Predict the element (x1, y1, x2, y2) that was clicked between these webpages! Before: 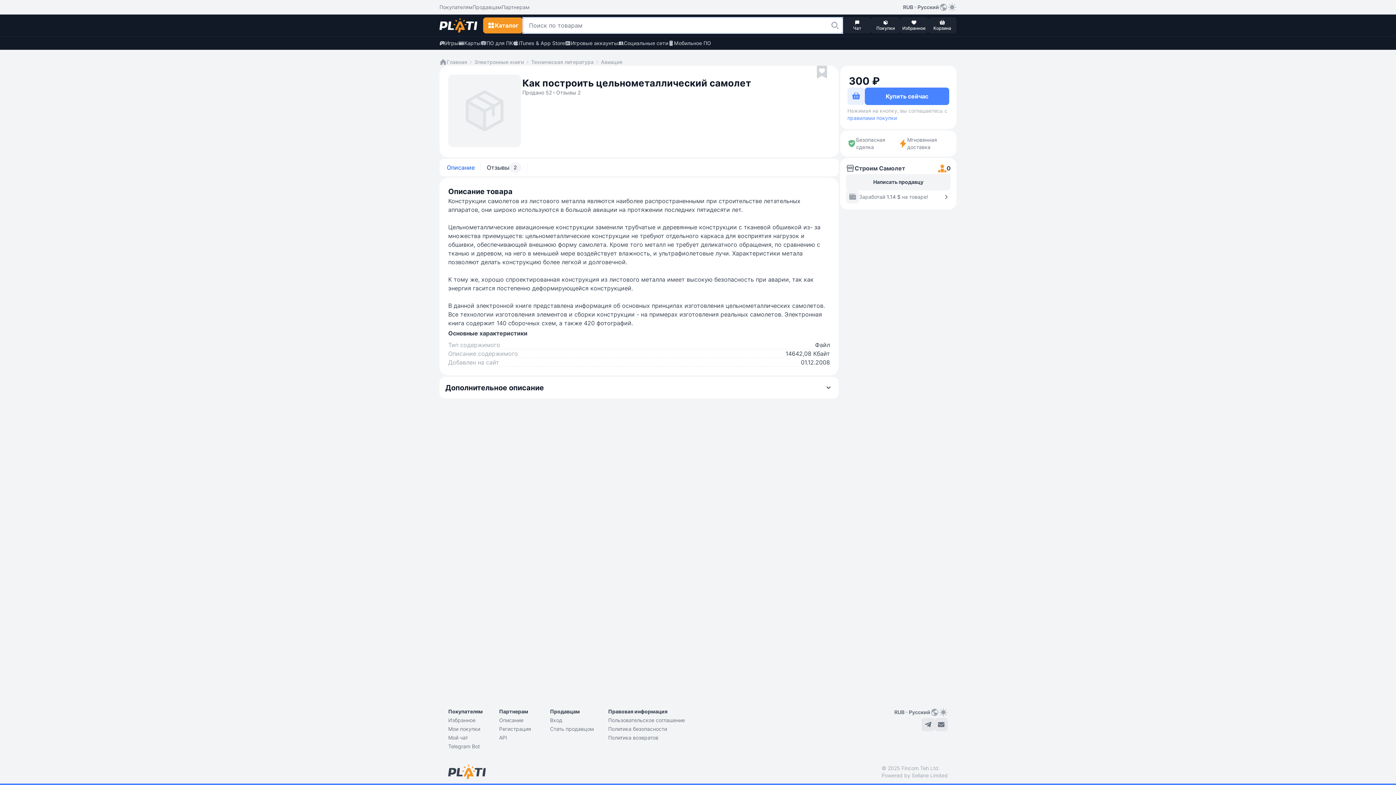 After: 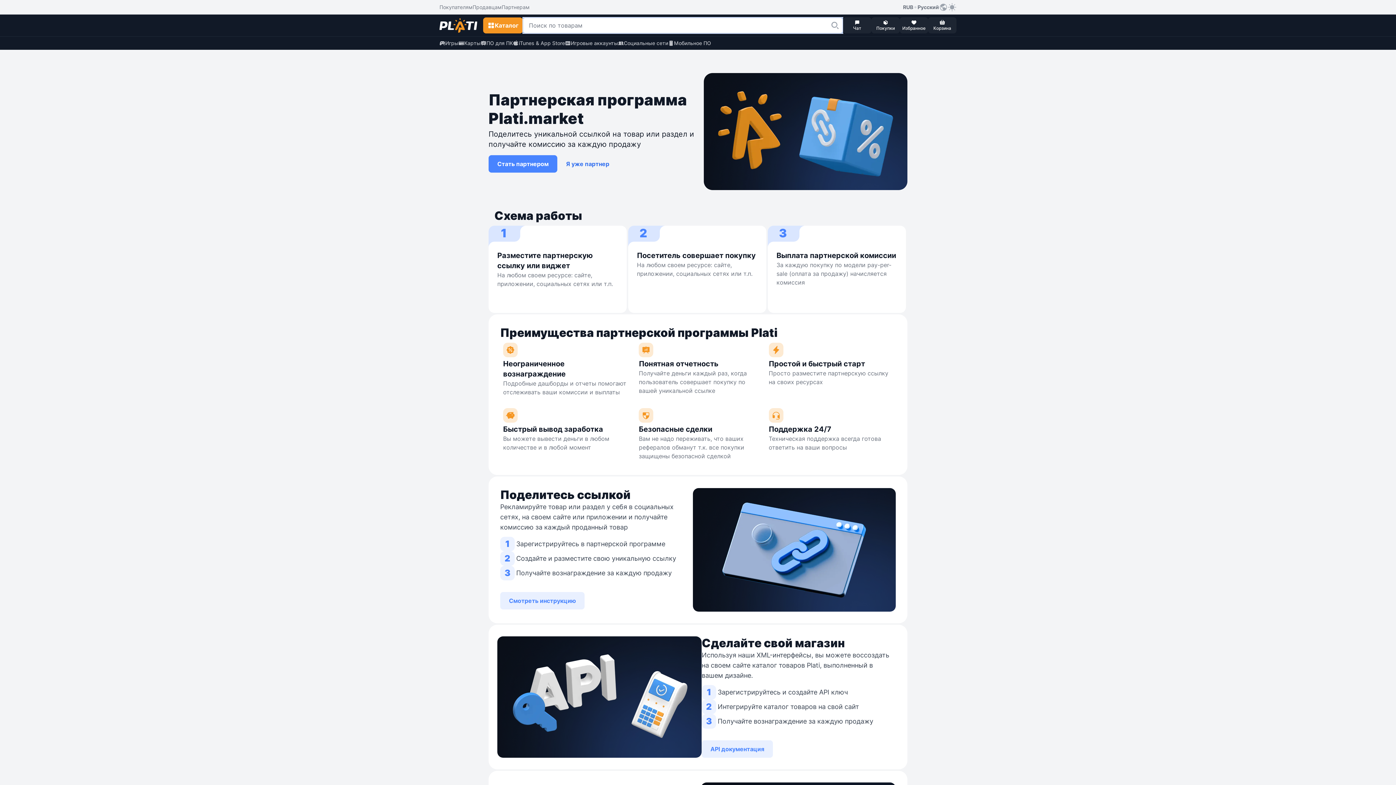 Action: label: Описание bbox: (499, 717, 523, 724)